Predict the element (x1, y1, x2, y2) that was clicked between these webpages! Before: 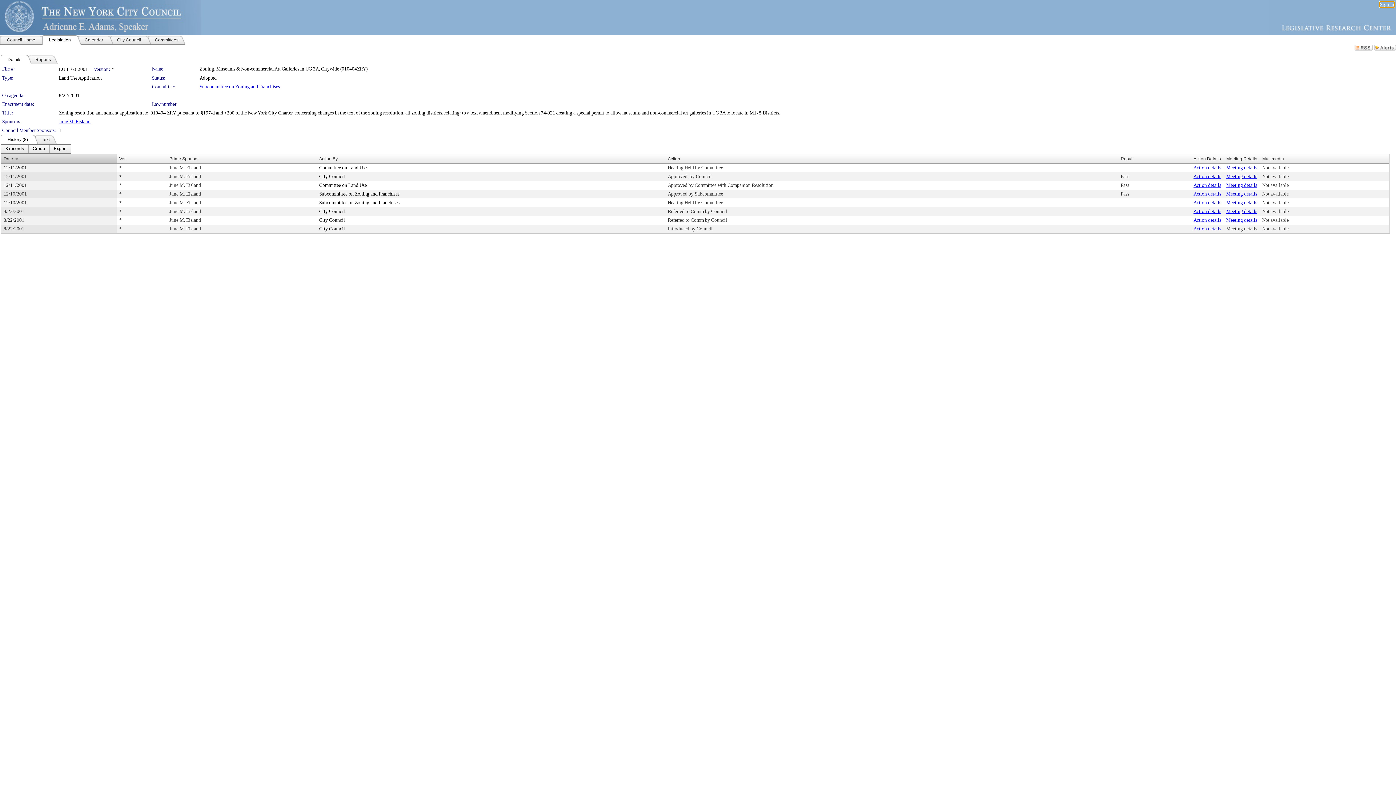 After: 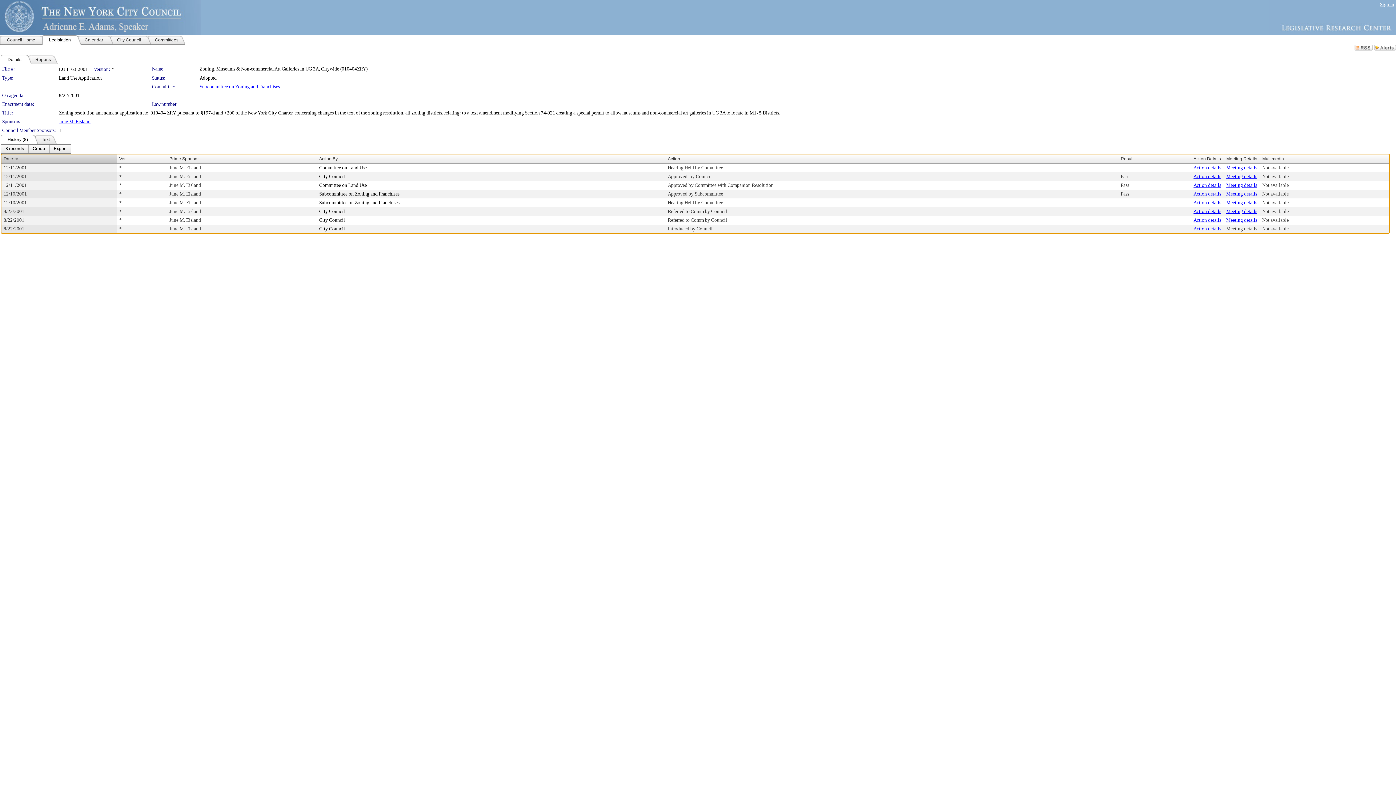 Action: bbox: (319, 182, 366, 188) label: Committee on Land Use